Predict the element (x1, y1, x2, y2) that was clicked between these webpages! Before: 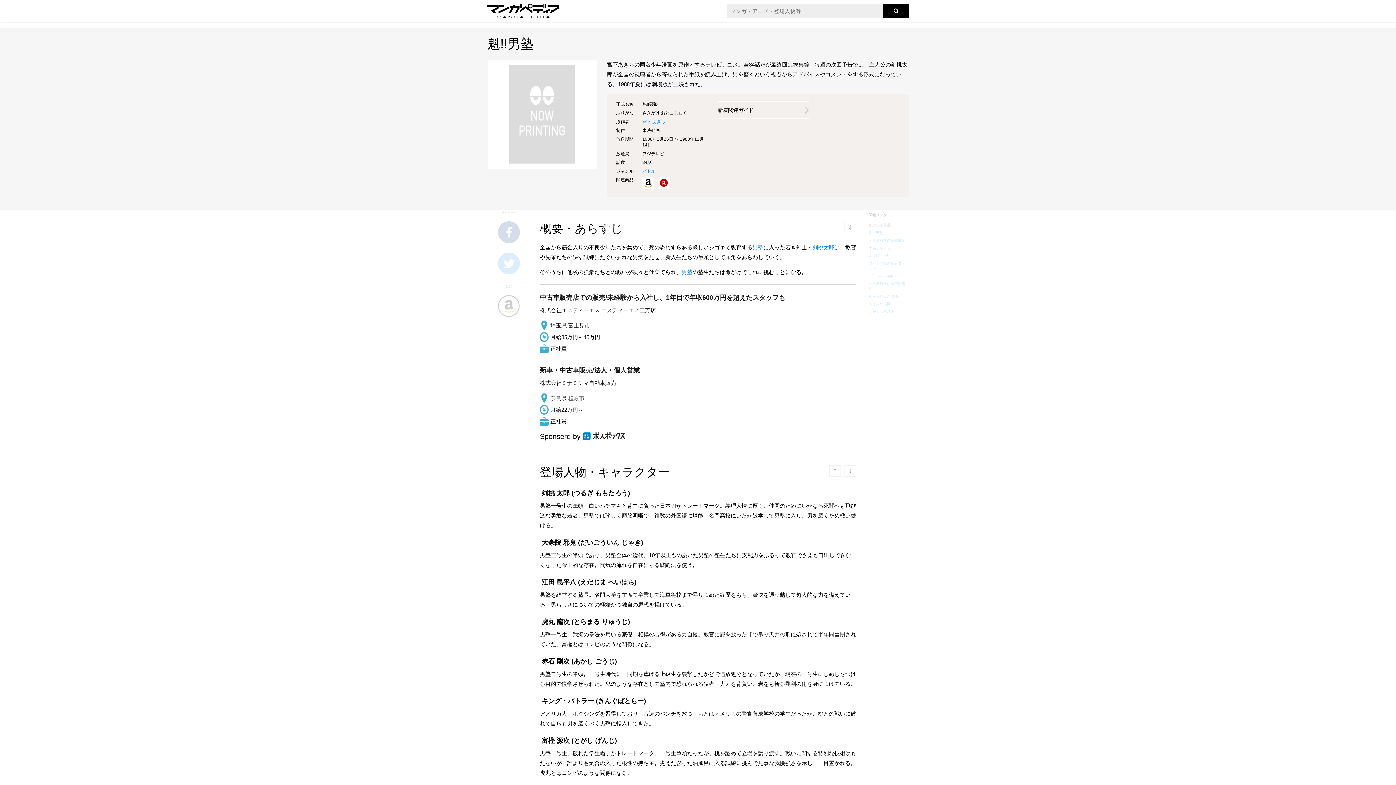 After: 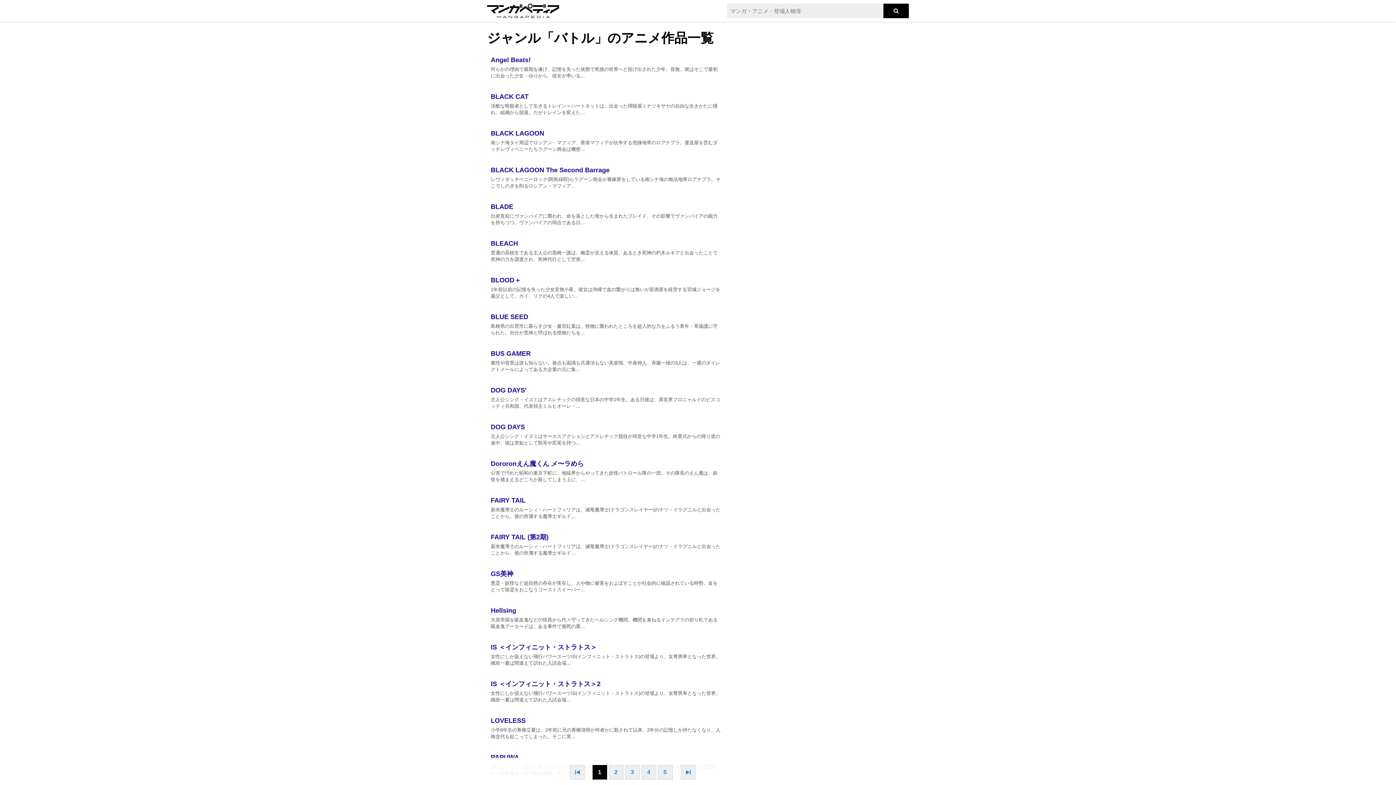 Action: label: バトル bbox: (642, 168, 655, 173)